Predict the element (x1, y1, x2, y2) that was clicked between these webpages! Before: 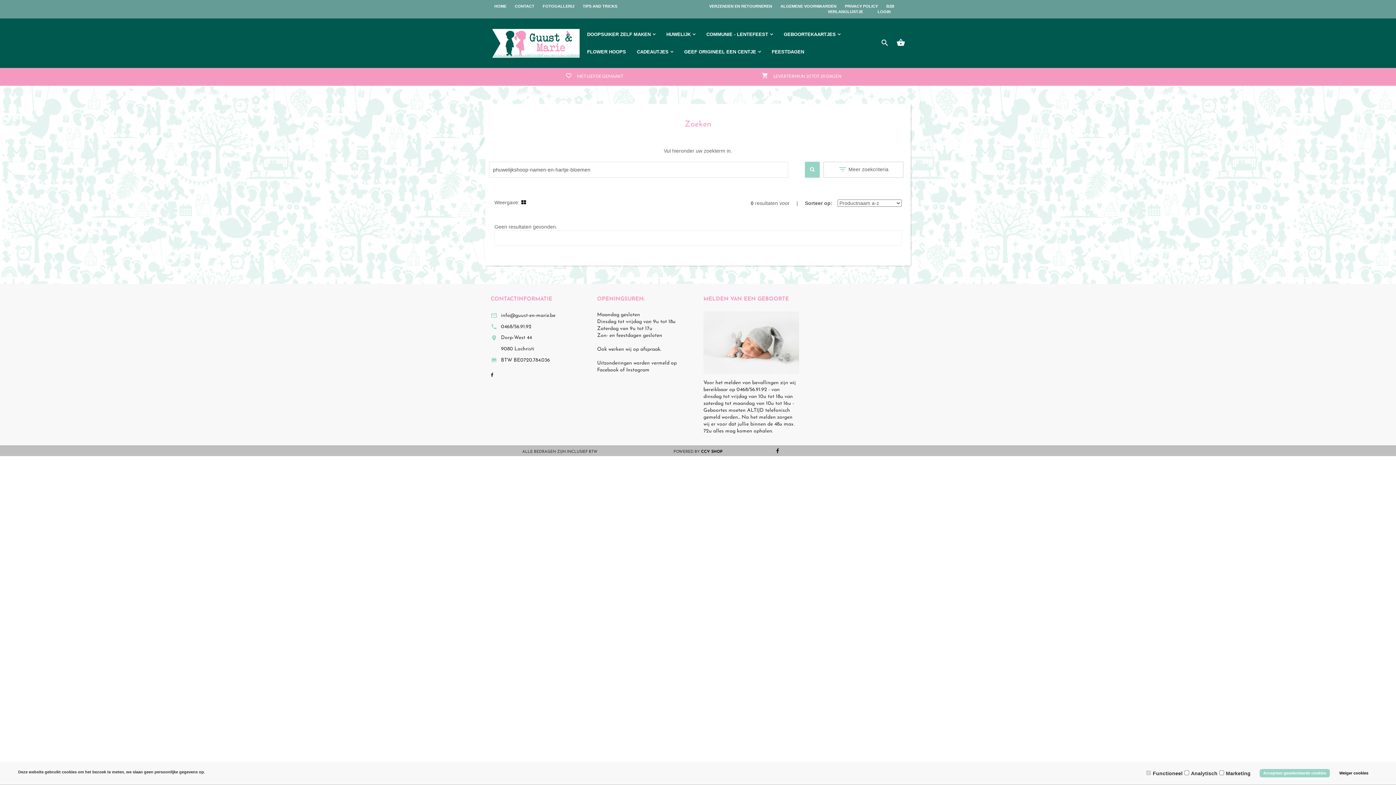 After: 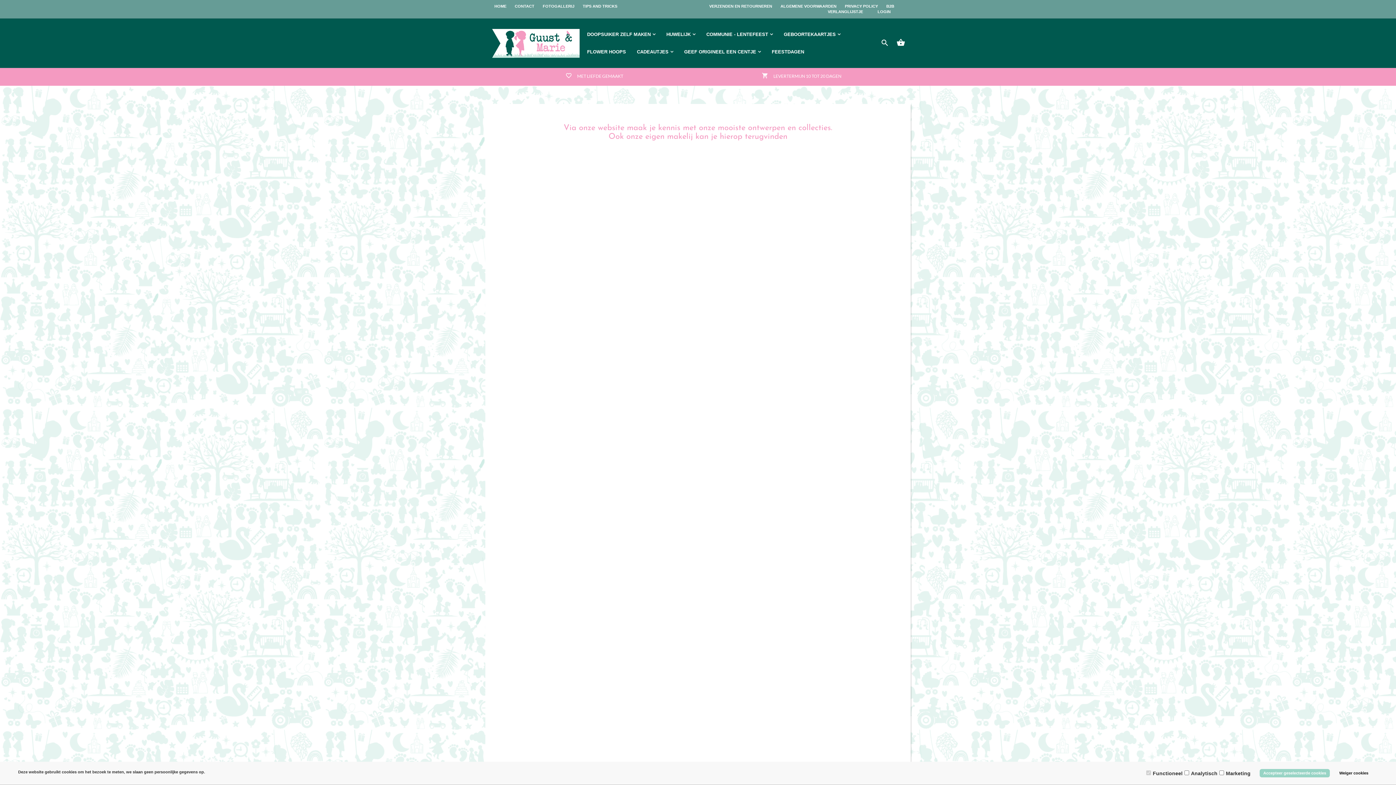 Action: bbox: (490, 27, 570, 59)